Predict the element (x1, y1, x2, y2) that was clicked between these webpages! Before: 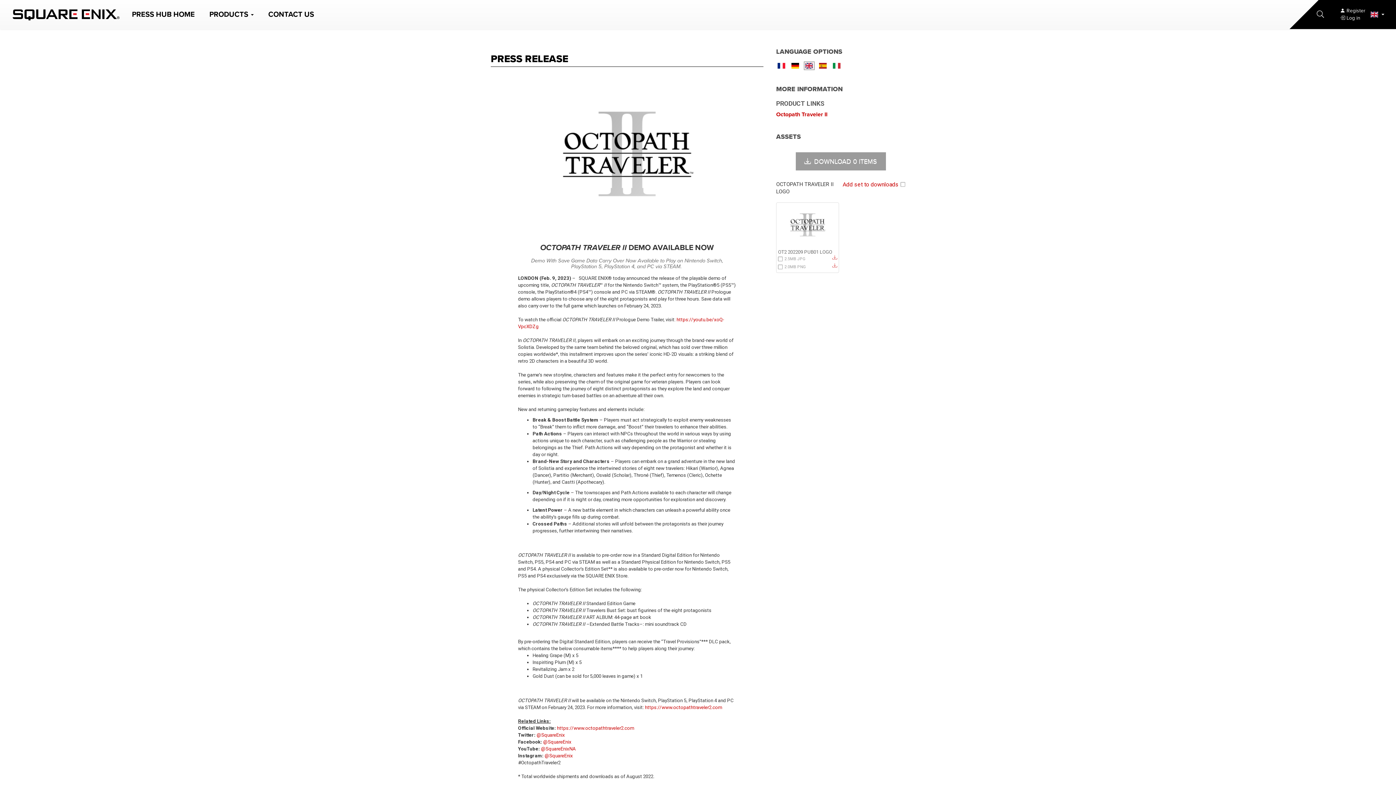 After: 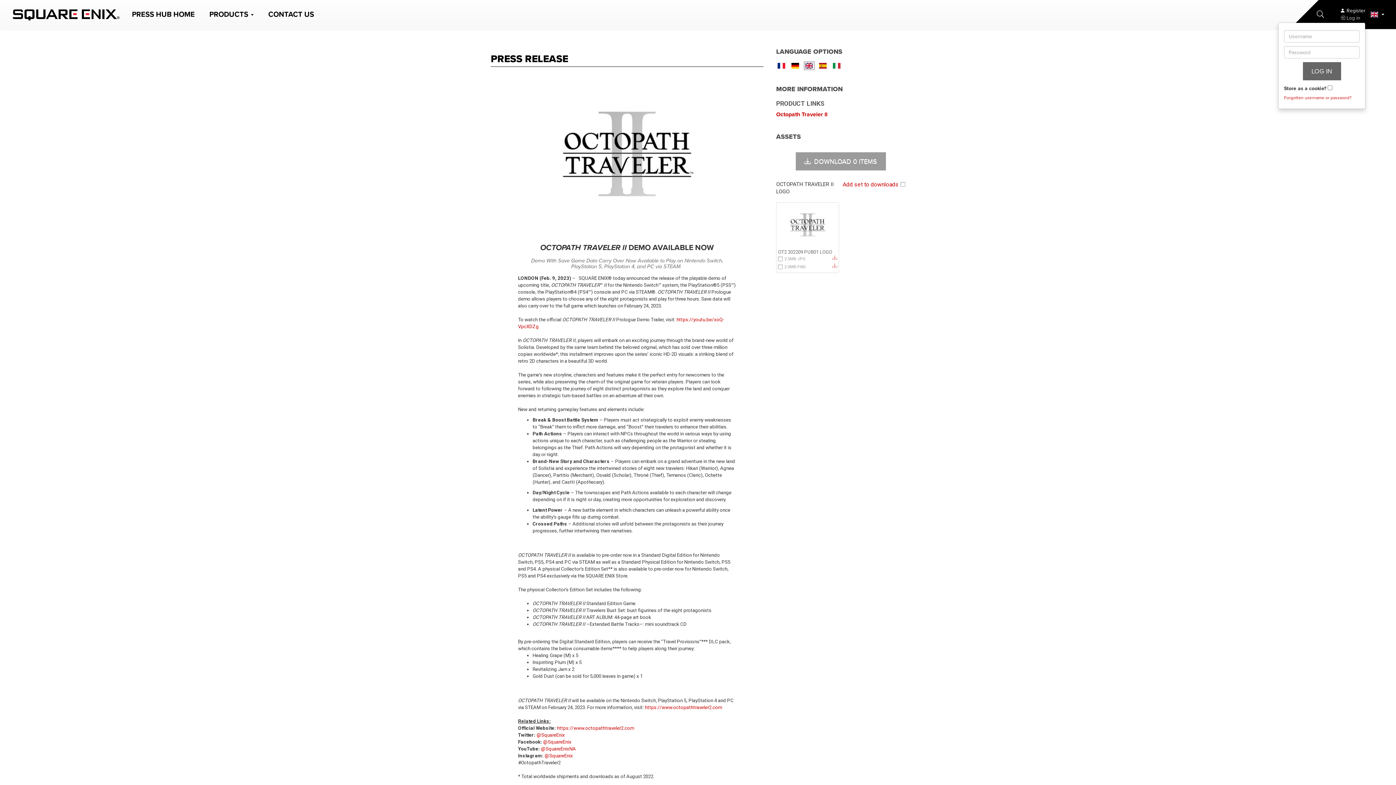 Action: bbox: (1340, 14, 1360, 21) label: Log in